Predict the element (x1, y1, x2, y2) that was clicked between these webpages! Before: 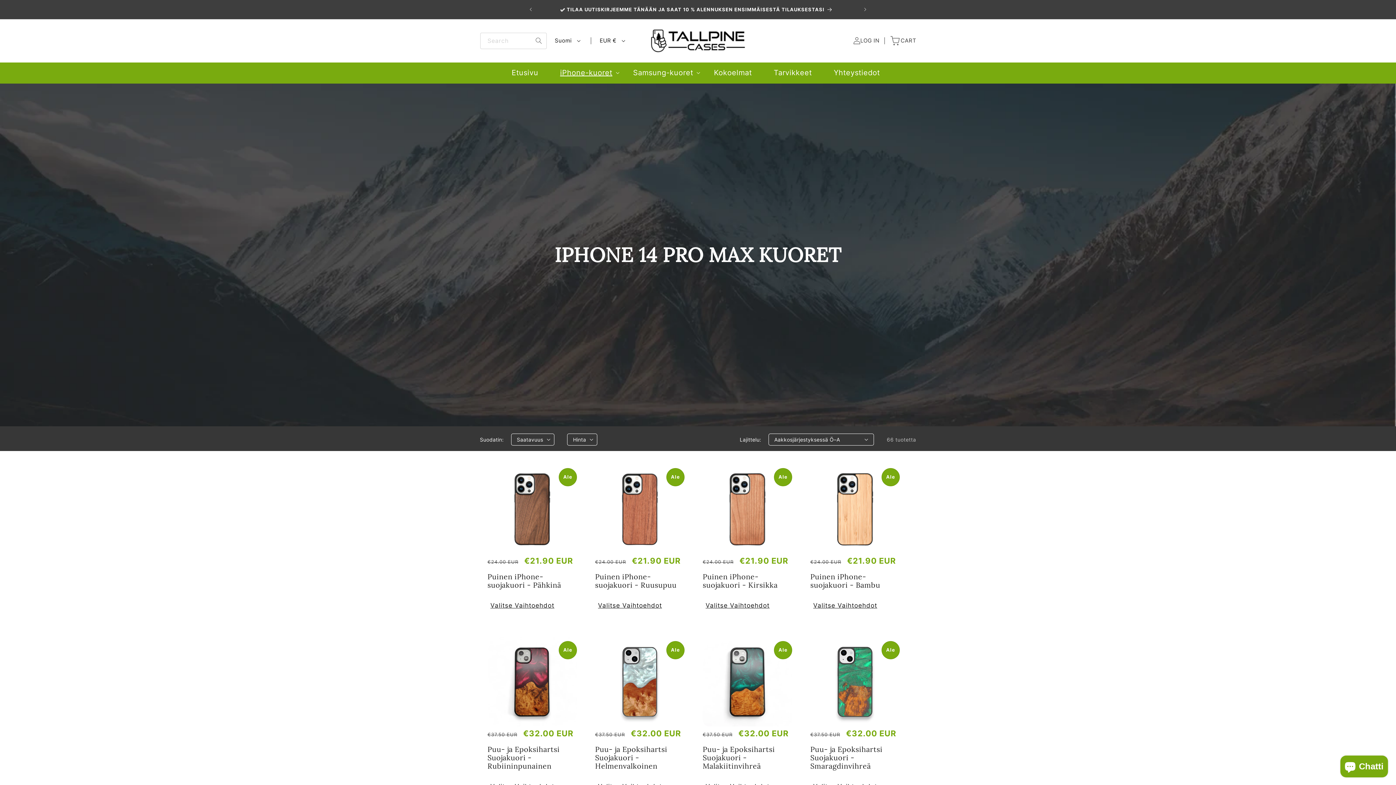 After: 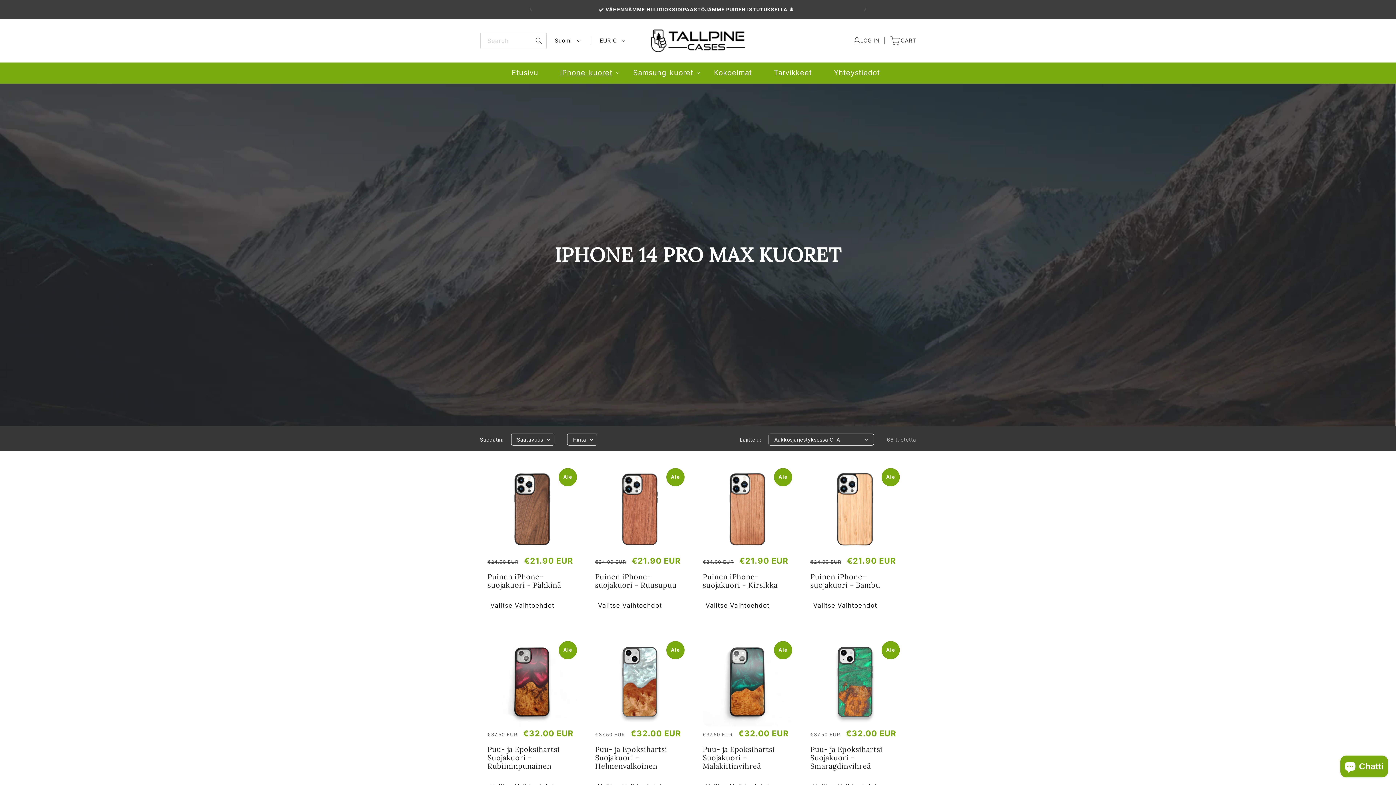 Action: label: iPhone-kuoret bbox: (549, 67, 622, 77)